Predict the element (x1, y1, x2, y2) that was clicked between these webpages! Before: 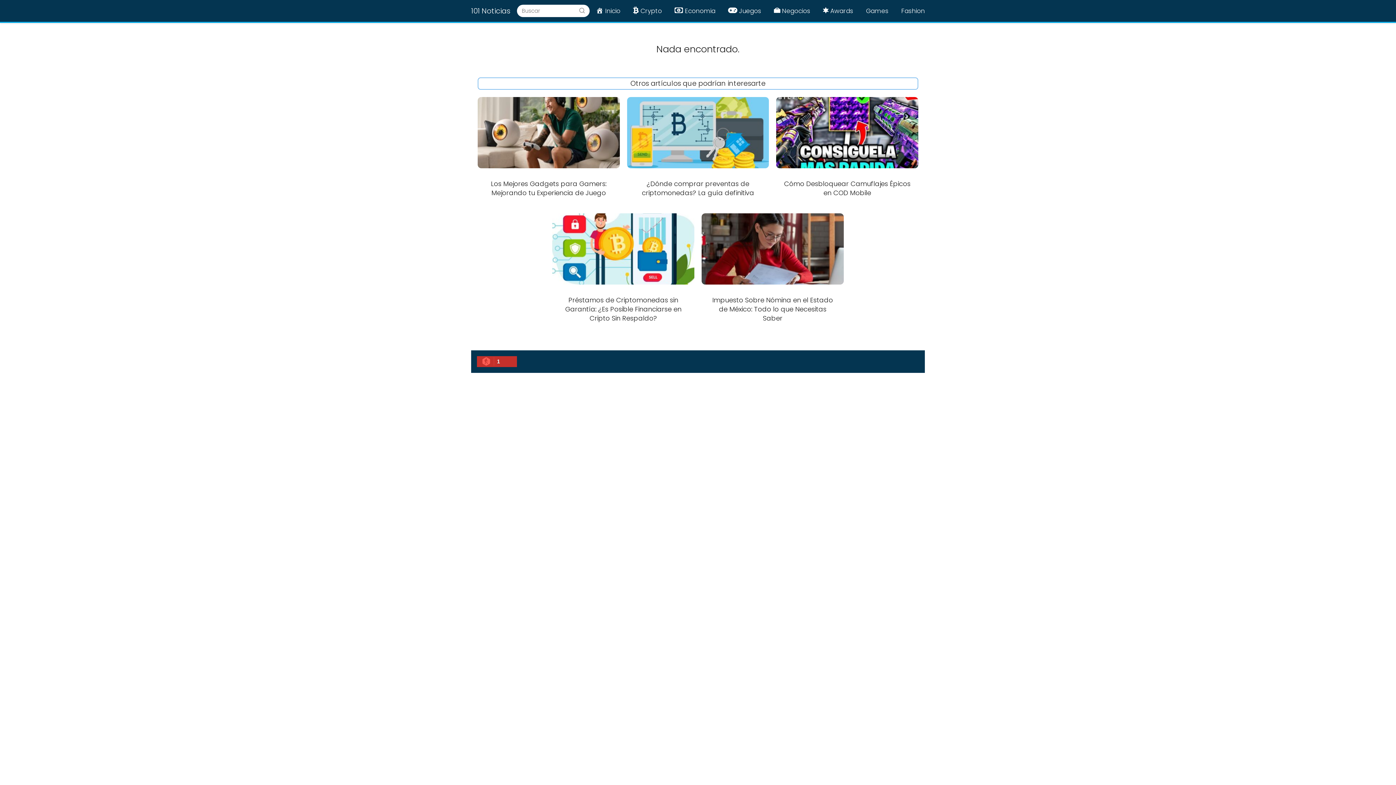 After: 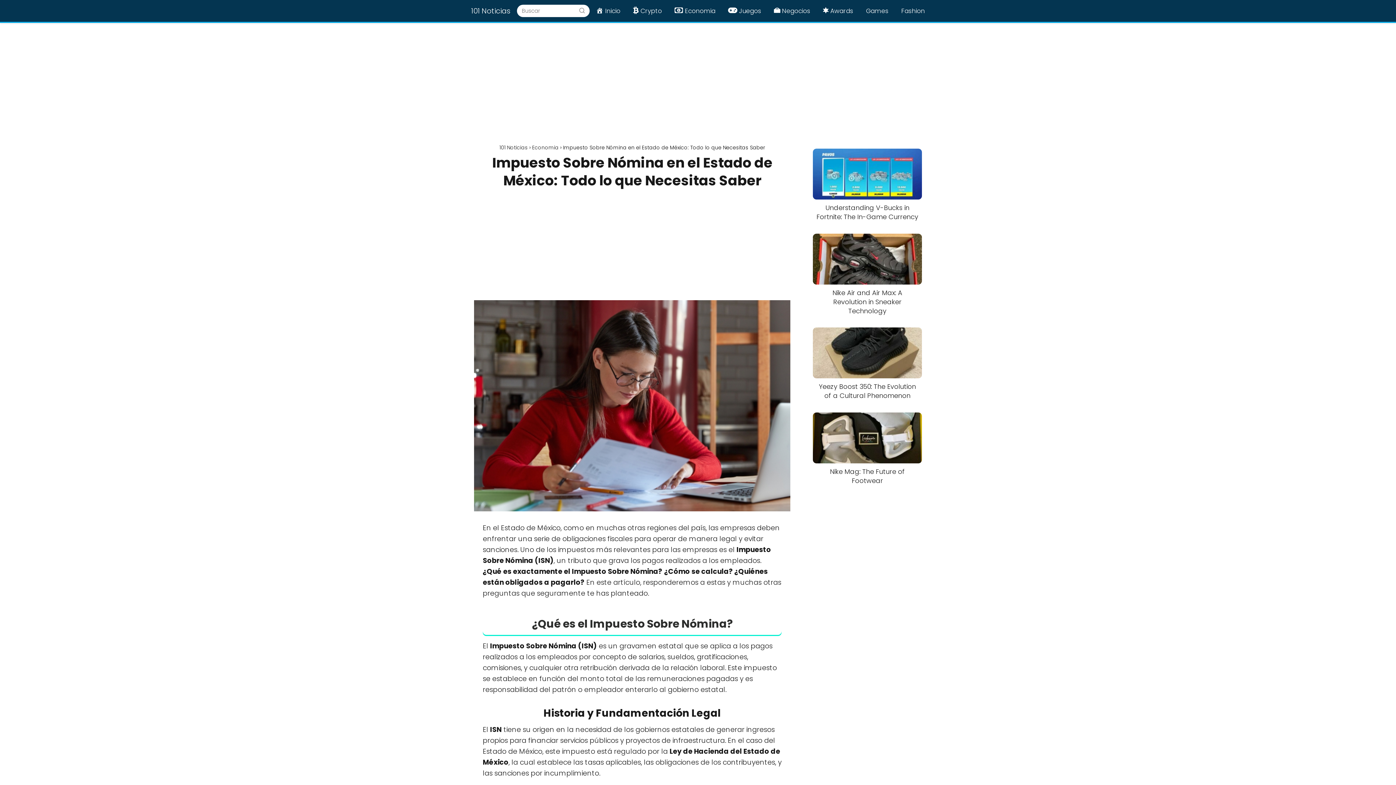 Action: label: Impuesto Sobre Nómina en el Estado de México: Todo lo que Necesitas Saber bbox: (701, 213, 843, 330)